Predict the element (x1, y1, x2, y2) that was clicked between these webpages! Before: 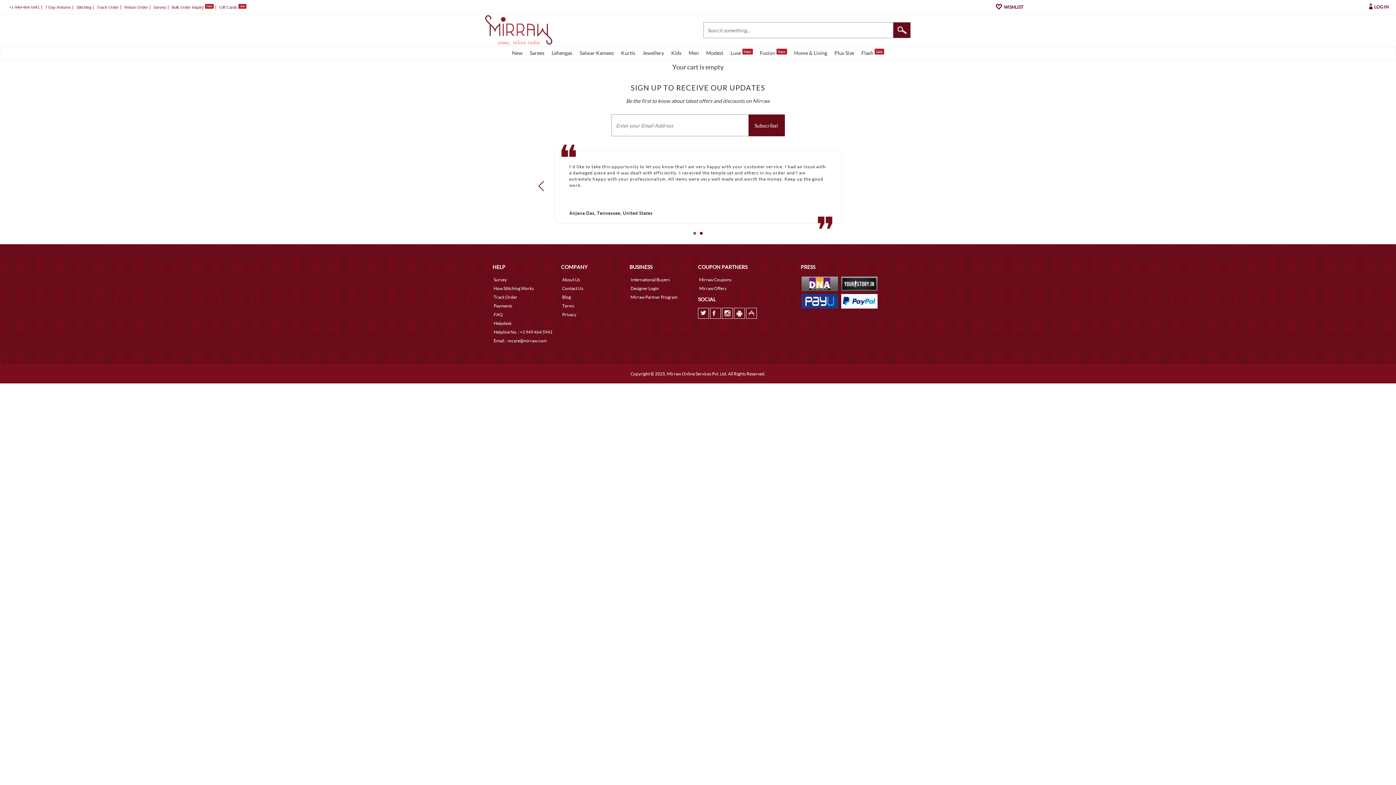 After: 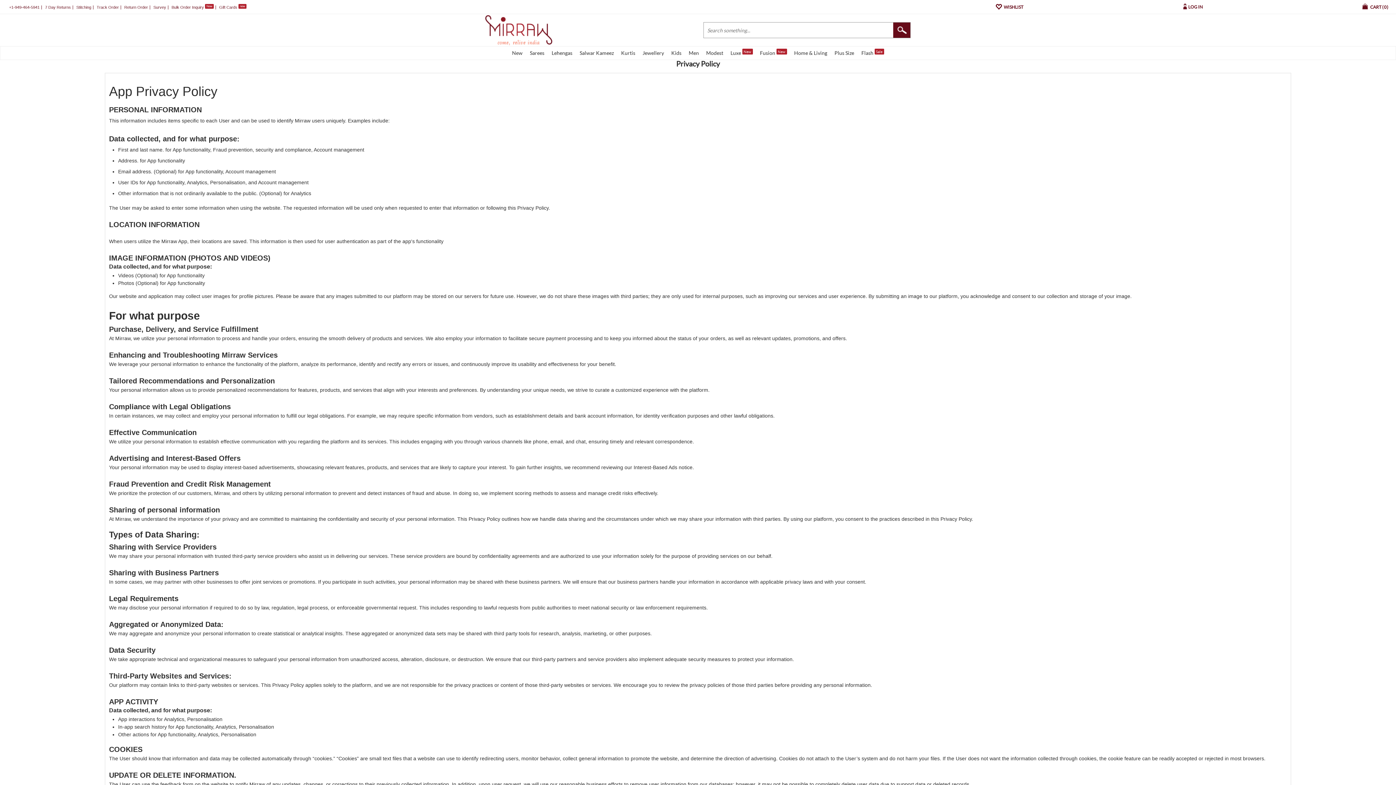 Action: label: Privacy bbox: (562, 312, 576, 317)